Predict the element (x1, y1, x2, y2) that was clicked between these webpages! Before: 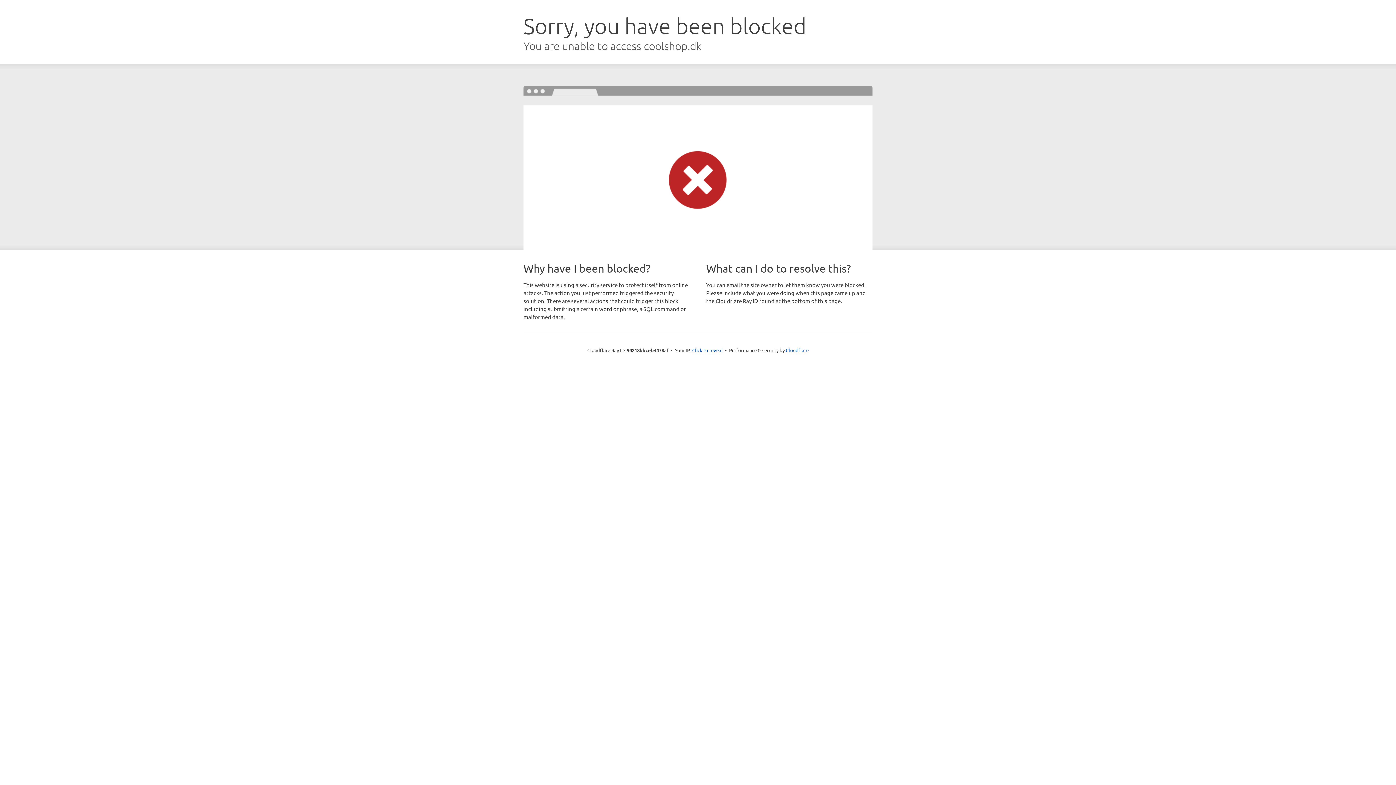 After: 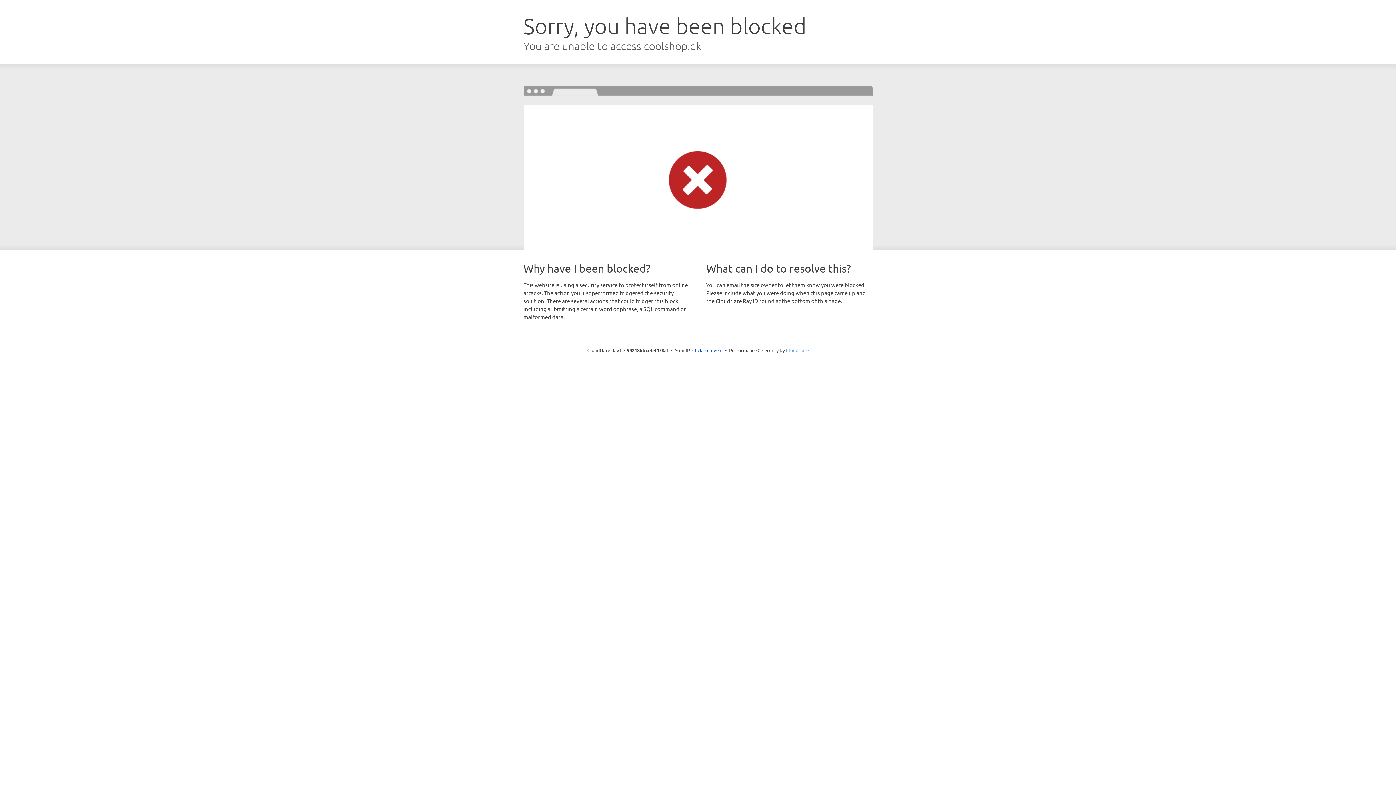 Action: label: Cloudflare bbox: (786, 347, 808, 353)